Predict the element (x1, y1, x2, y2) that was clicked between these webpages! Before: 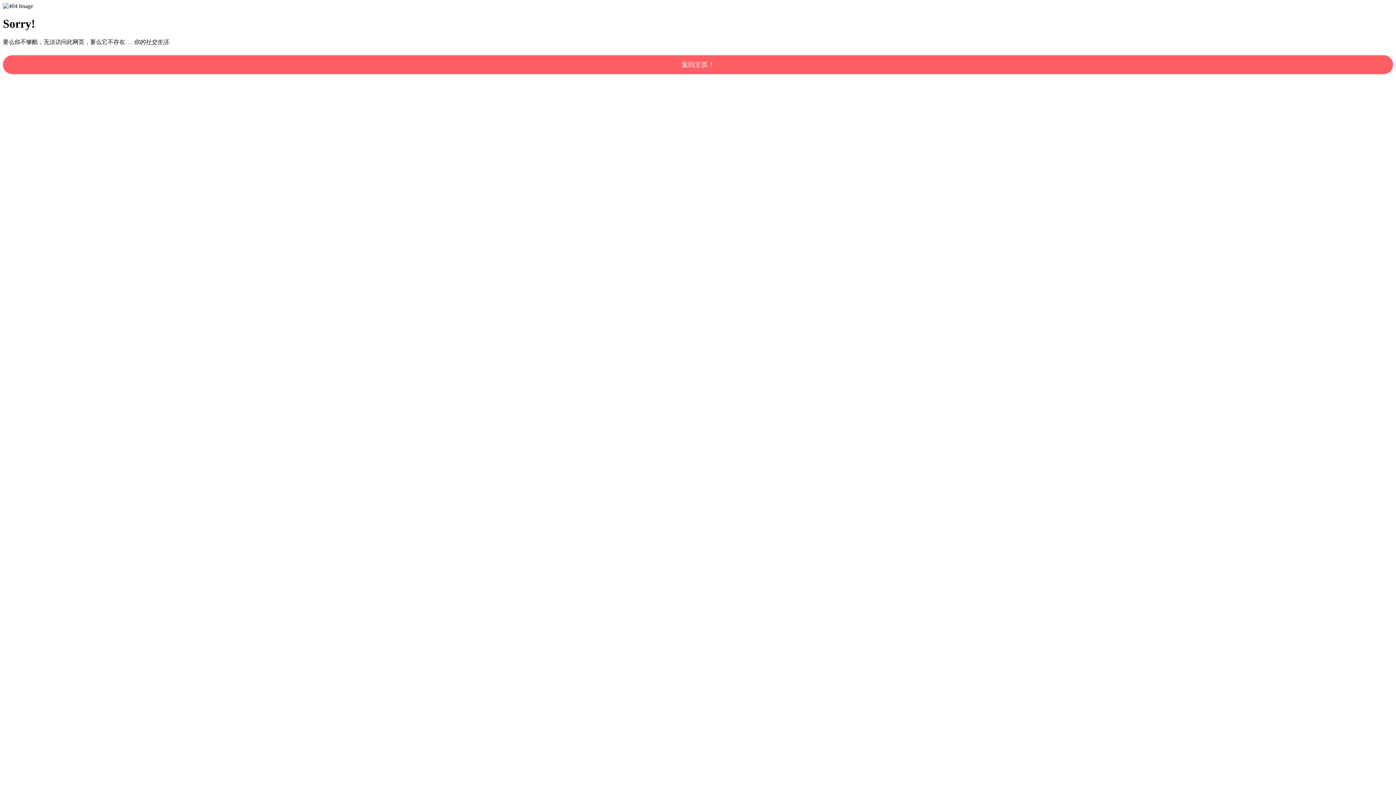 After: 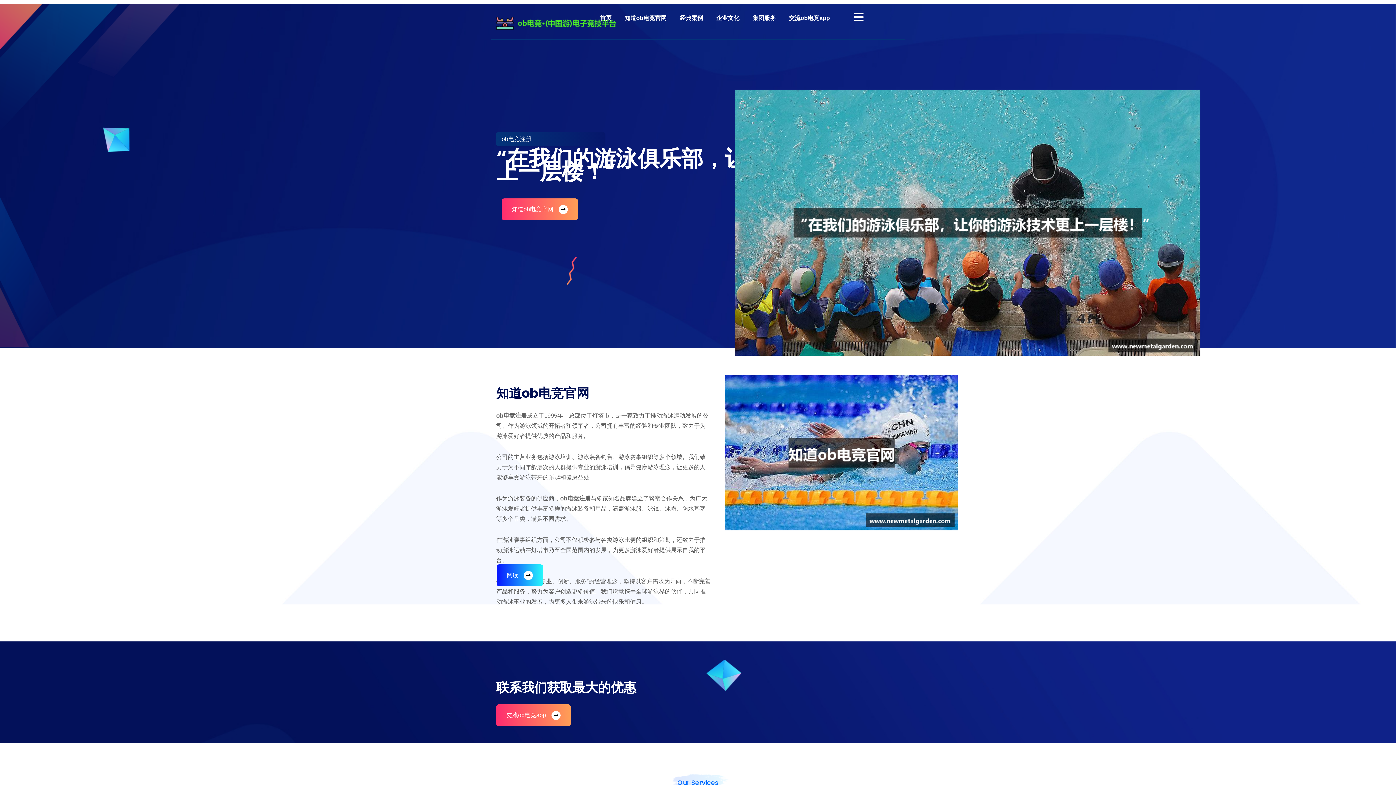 Action: bbox: (2, 55, 1393, 74) label: 返回主页！